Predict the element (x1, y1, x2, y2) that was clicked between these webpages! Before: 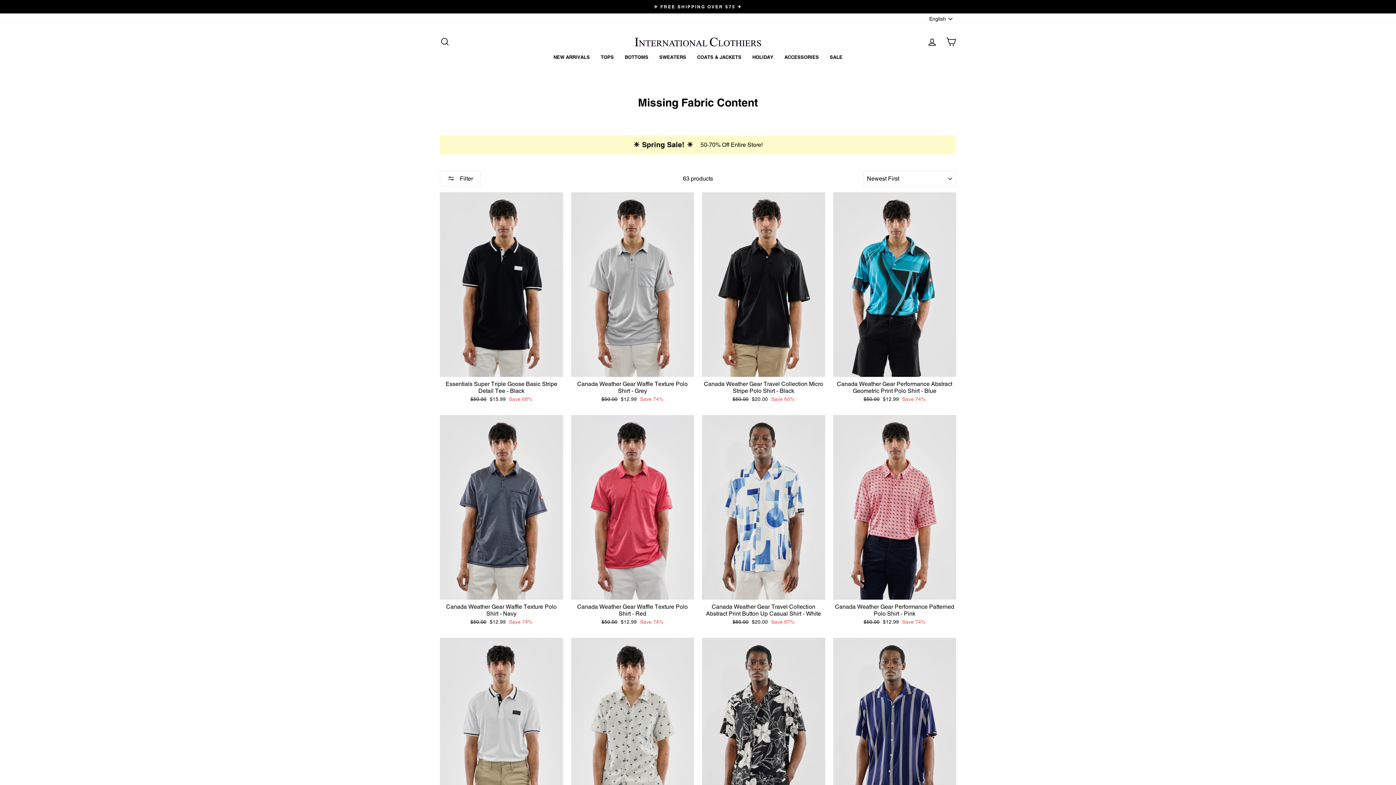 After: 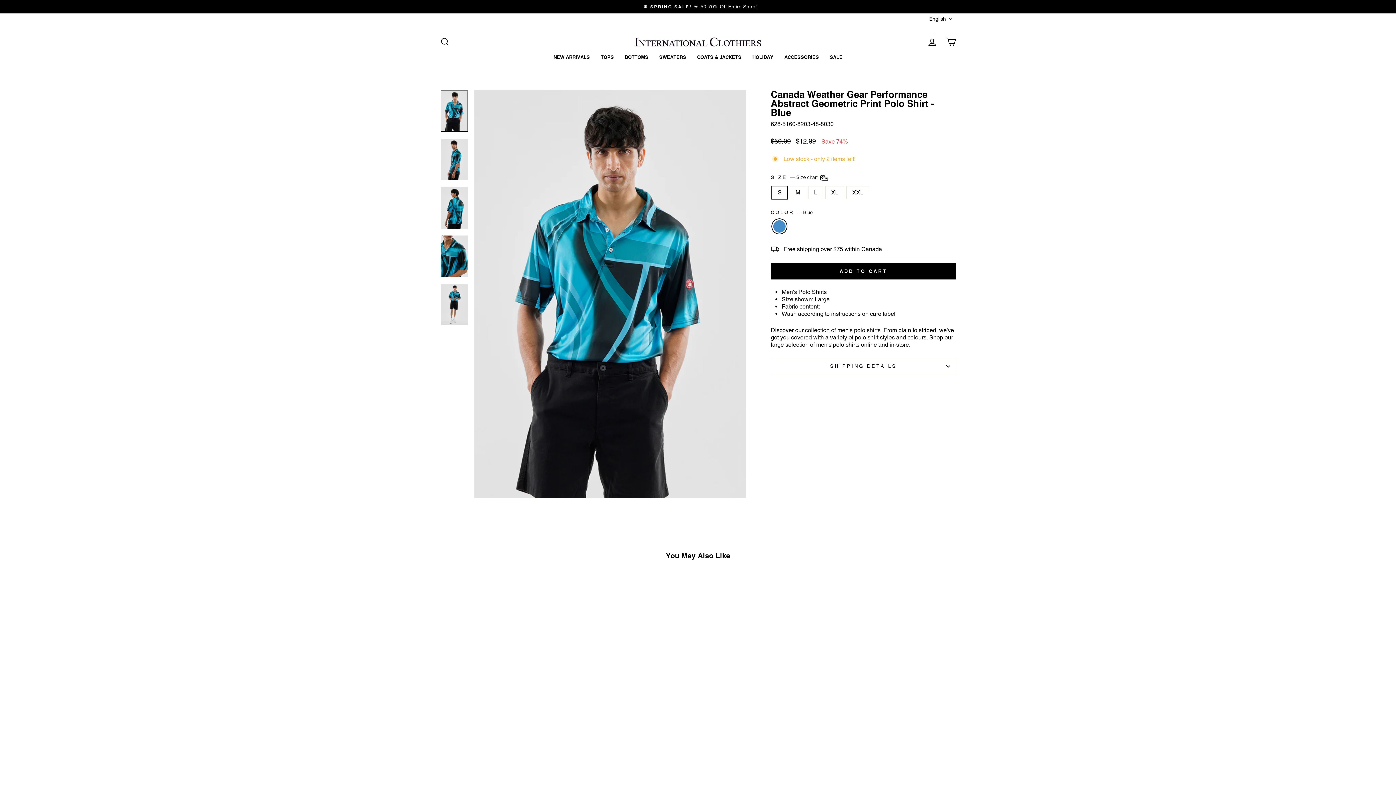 Action: label: QUICK VIEW
Canada Weather Gear Performance Abstract Geometric Print Polo Shirt - Blue
Regular price
$50.00 
Sale price
$12.99 Save 74% bbox: (833, 192, 956, 404)